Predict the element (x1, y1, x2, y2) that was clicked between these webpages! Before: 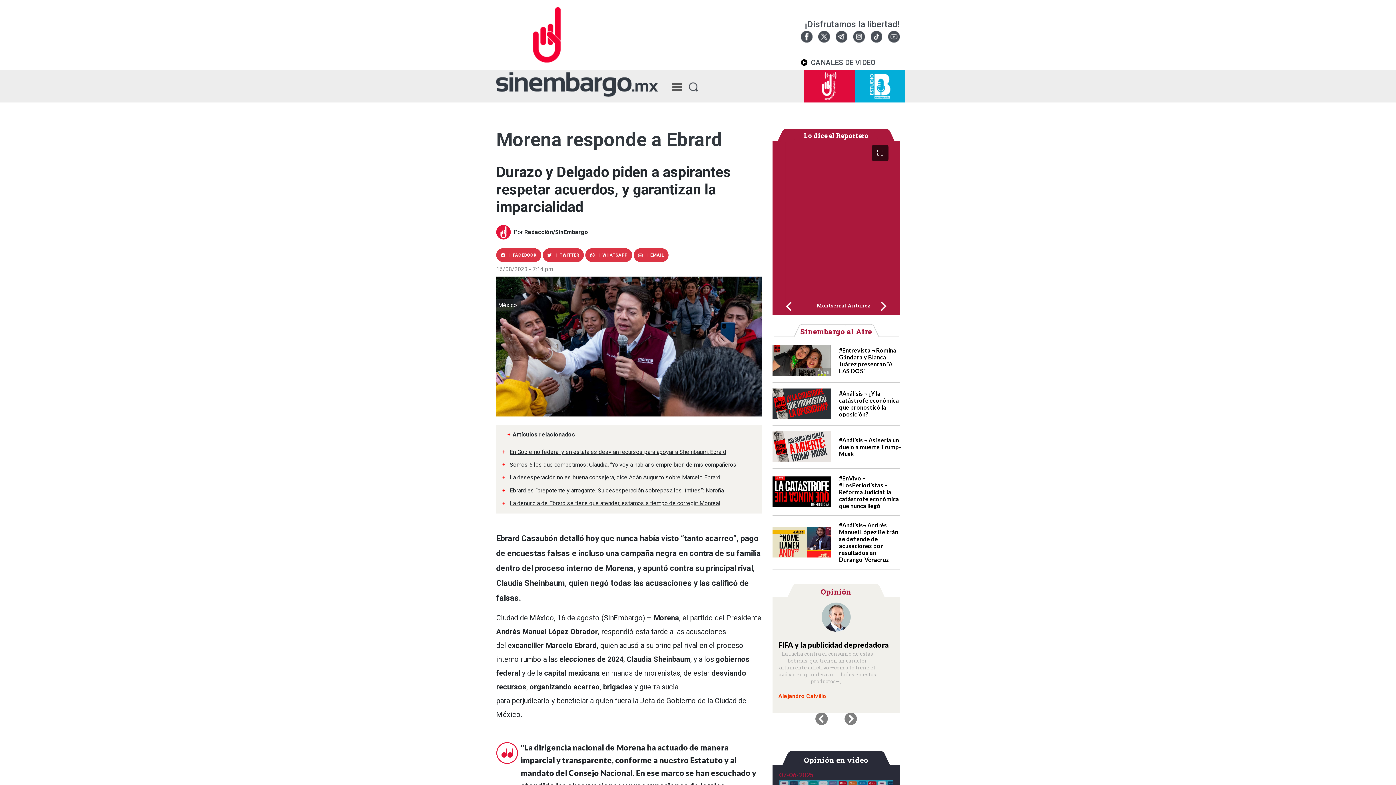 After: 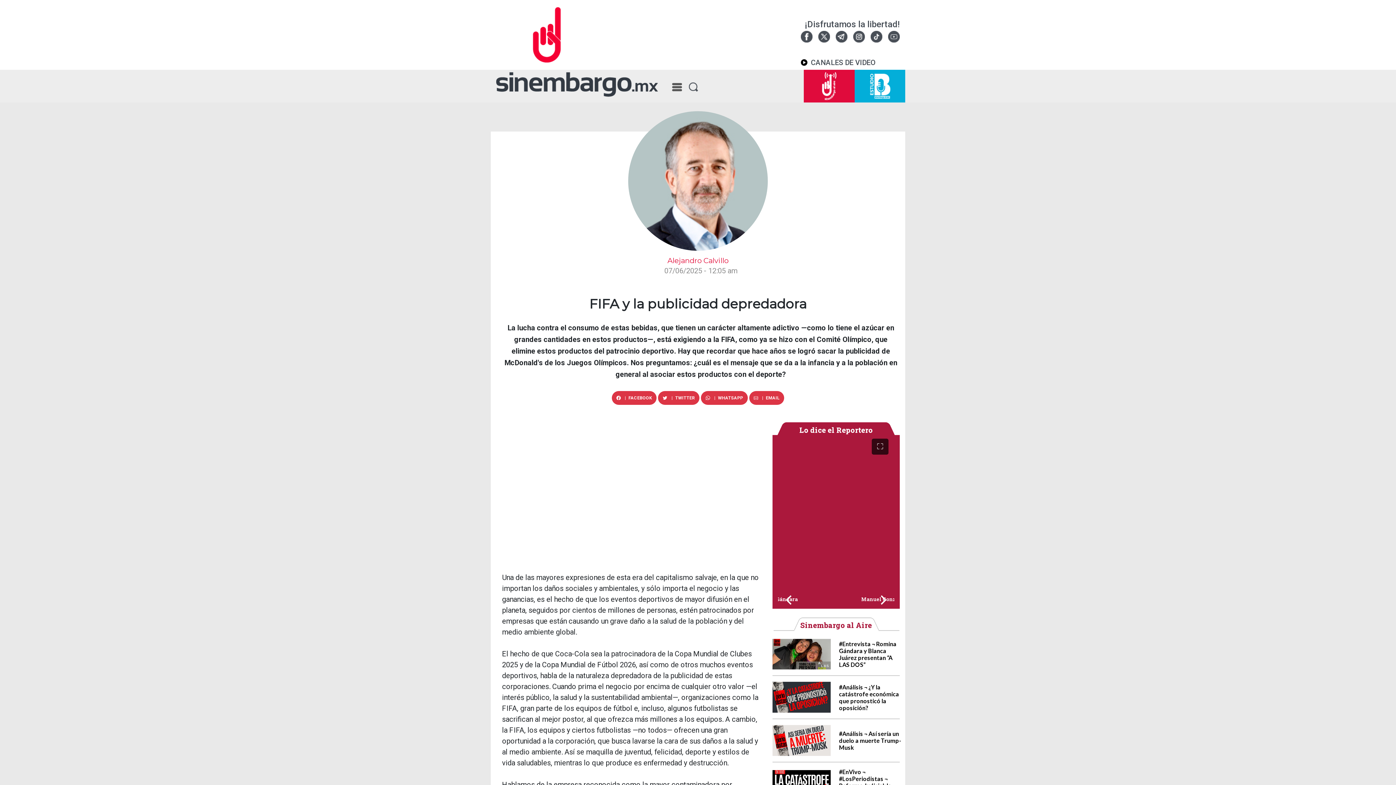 Action: bbox: (778, 640, 889, 649) label: FIFA y la publicidad depredadora